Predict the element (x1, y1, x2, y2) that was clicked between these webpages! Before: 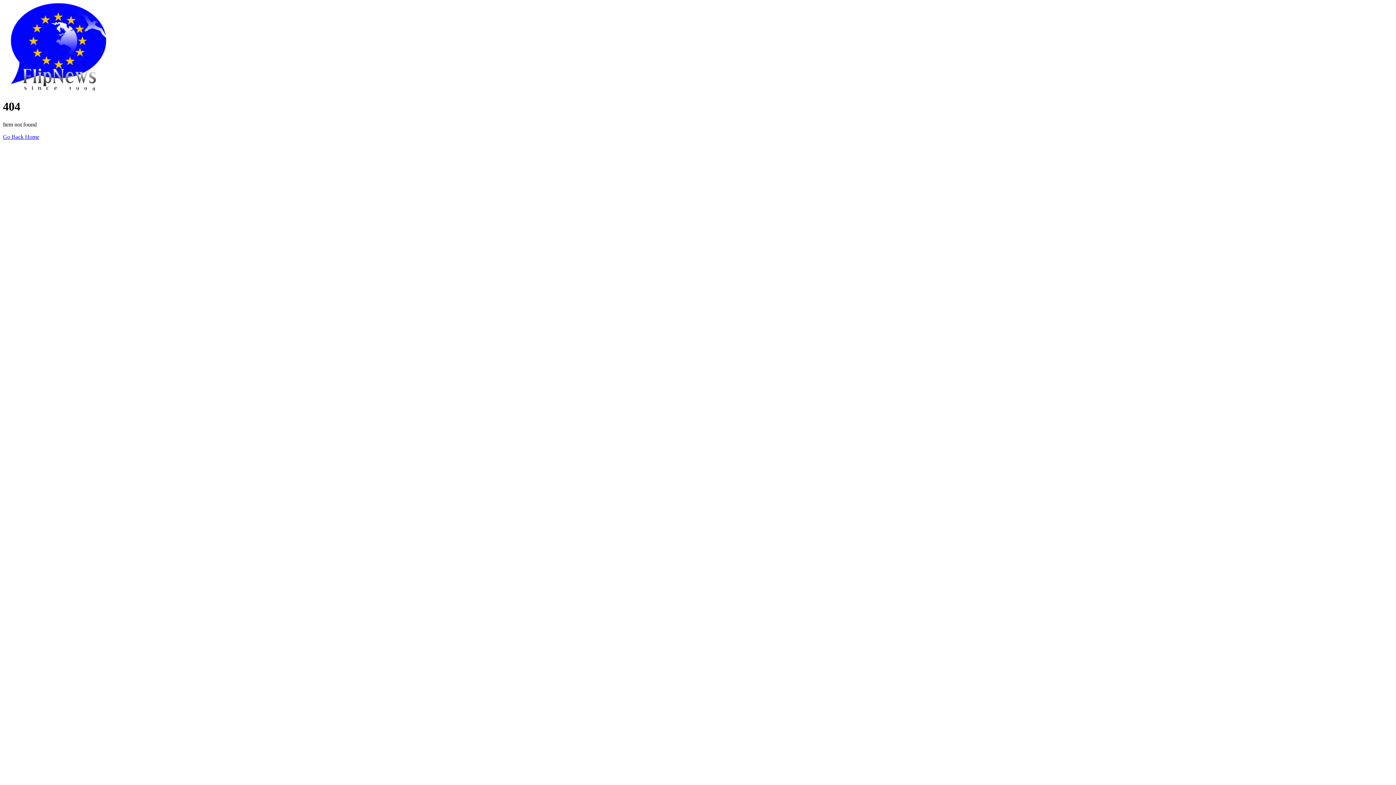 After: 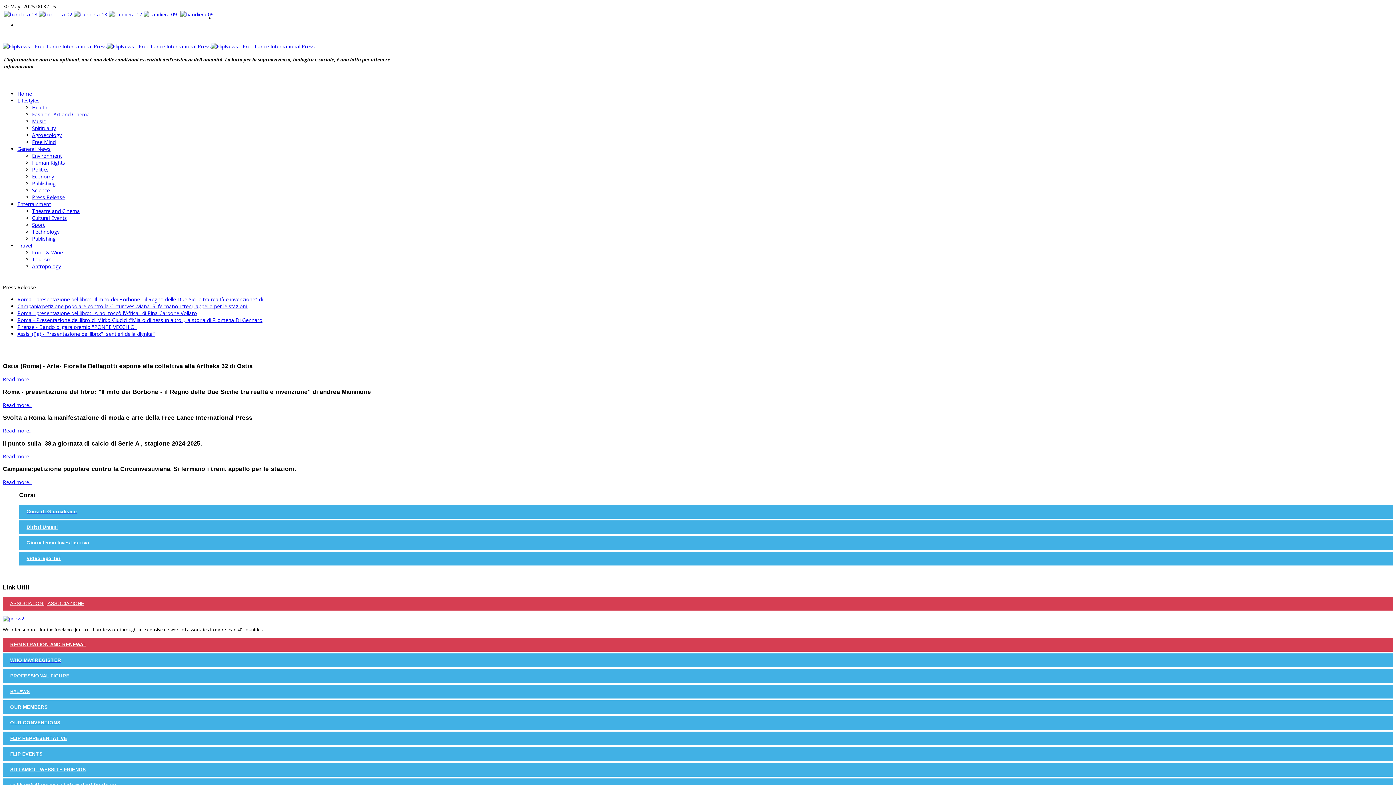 Action: bbox: (2, 133, 39, 139) label: Go Back Home